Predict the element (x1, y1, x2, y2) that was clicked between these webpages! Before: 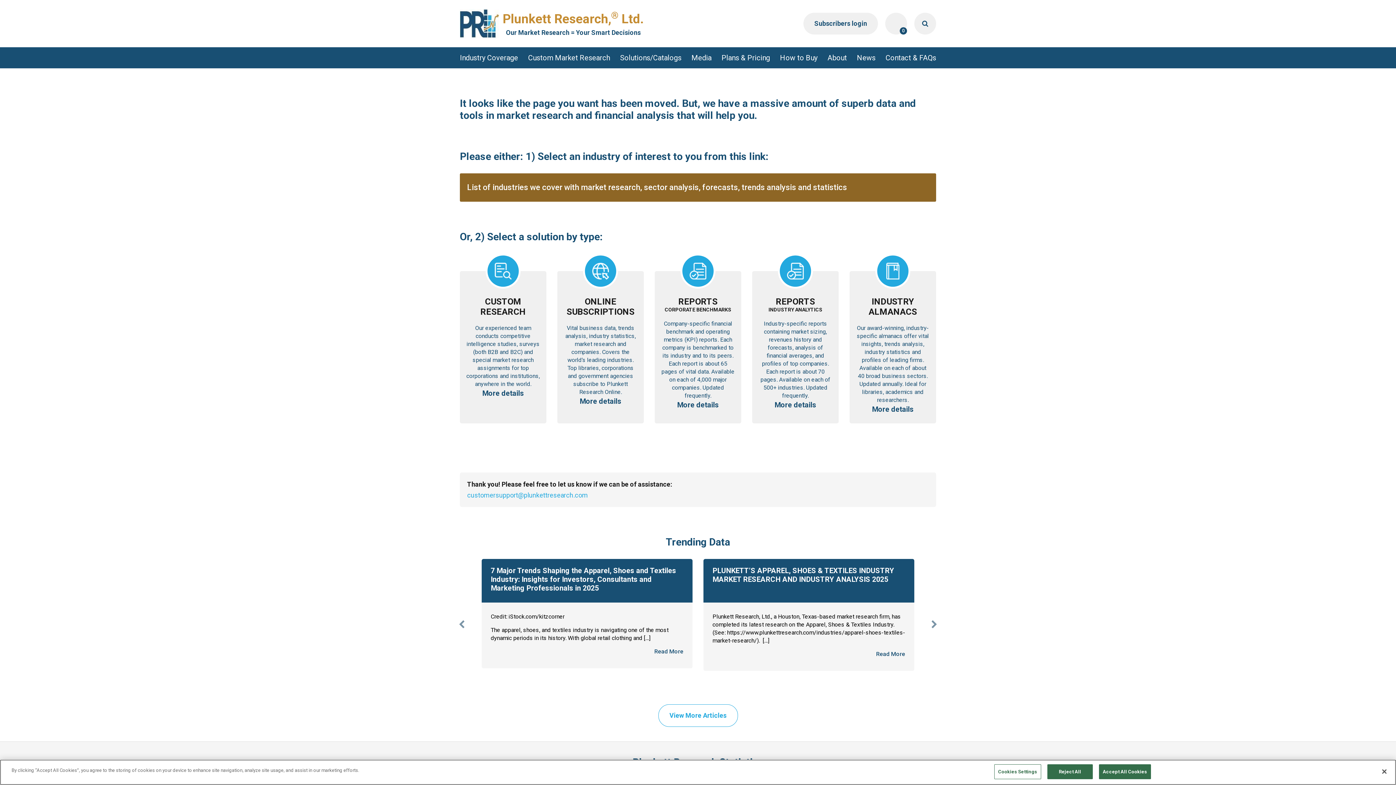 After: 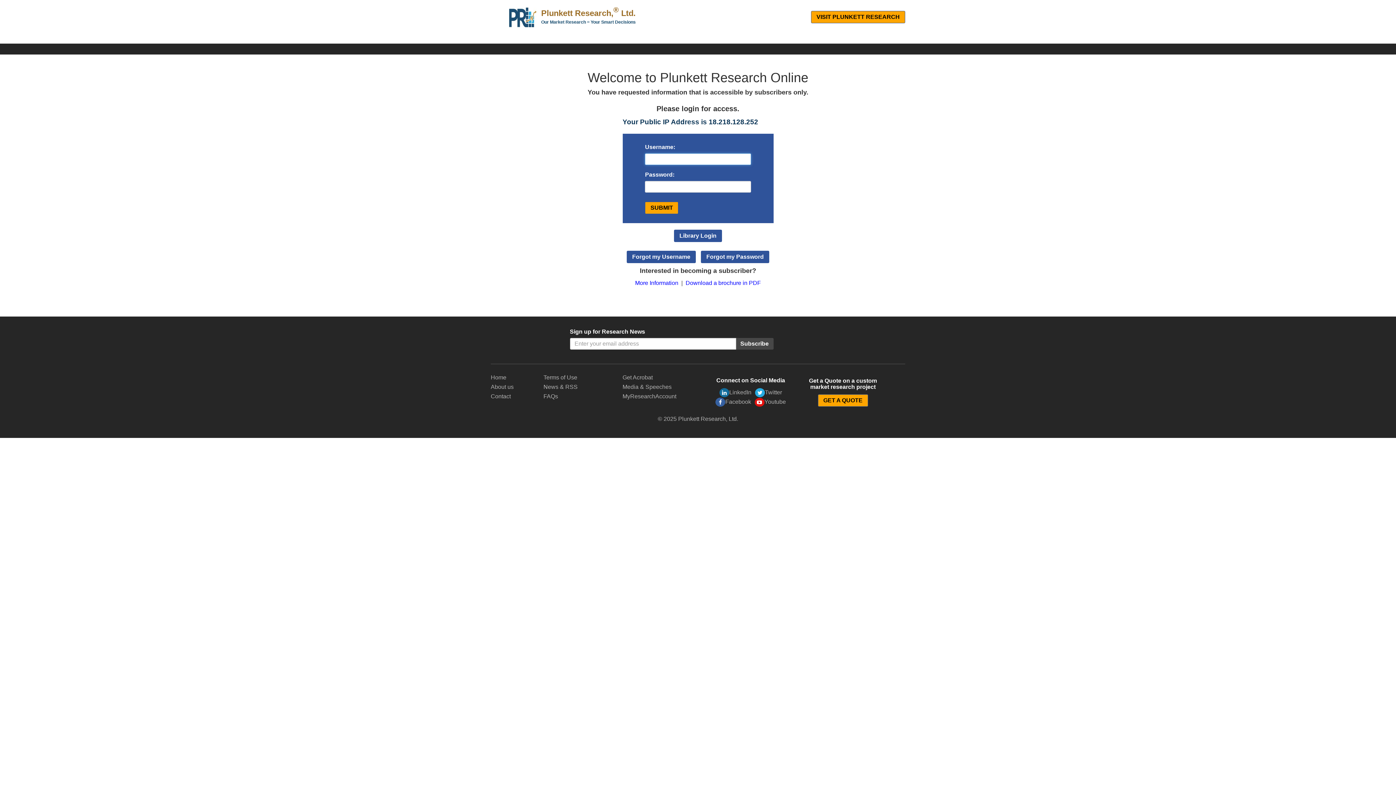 Action: label: Subscribers login bbox: (803, 12, 878, 34)